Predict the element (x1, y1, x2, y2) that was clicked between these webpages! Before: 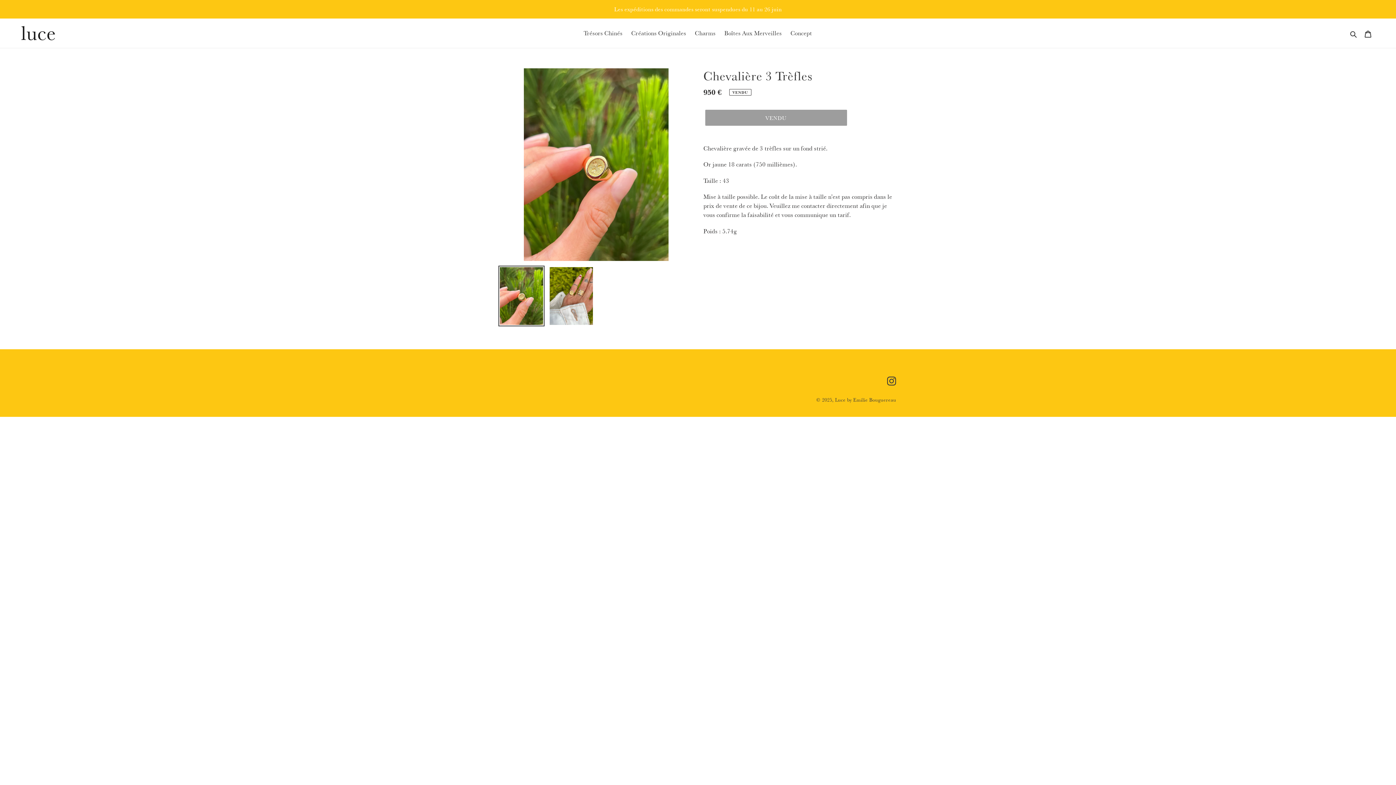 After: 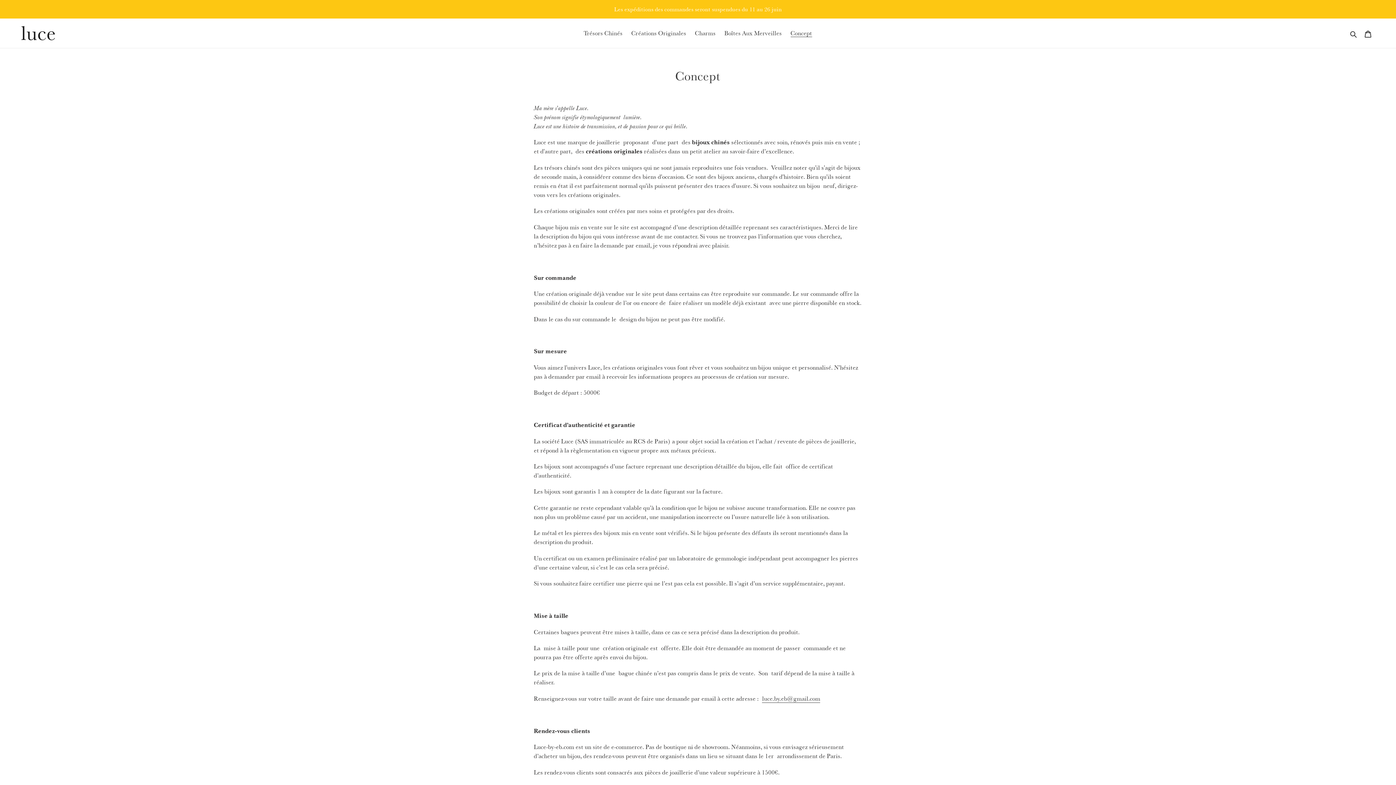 Action: label: Concept bbox: (787, 27, 815, 38)